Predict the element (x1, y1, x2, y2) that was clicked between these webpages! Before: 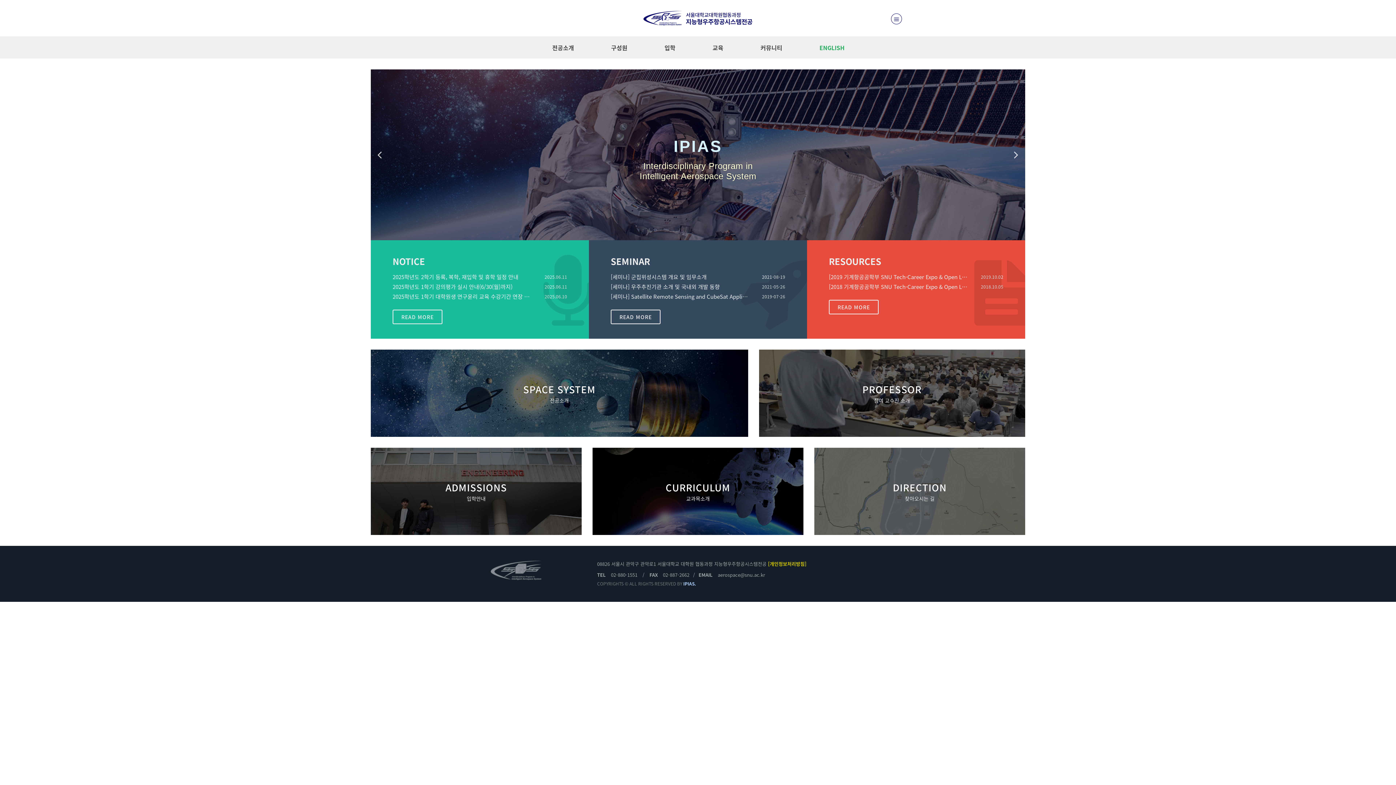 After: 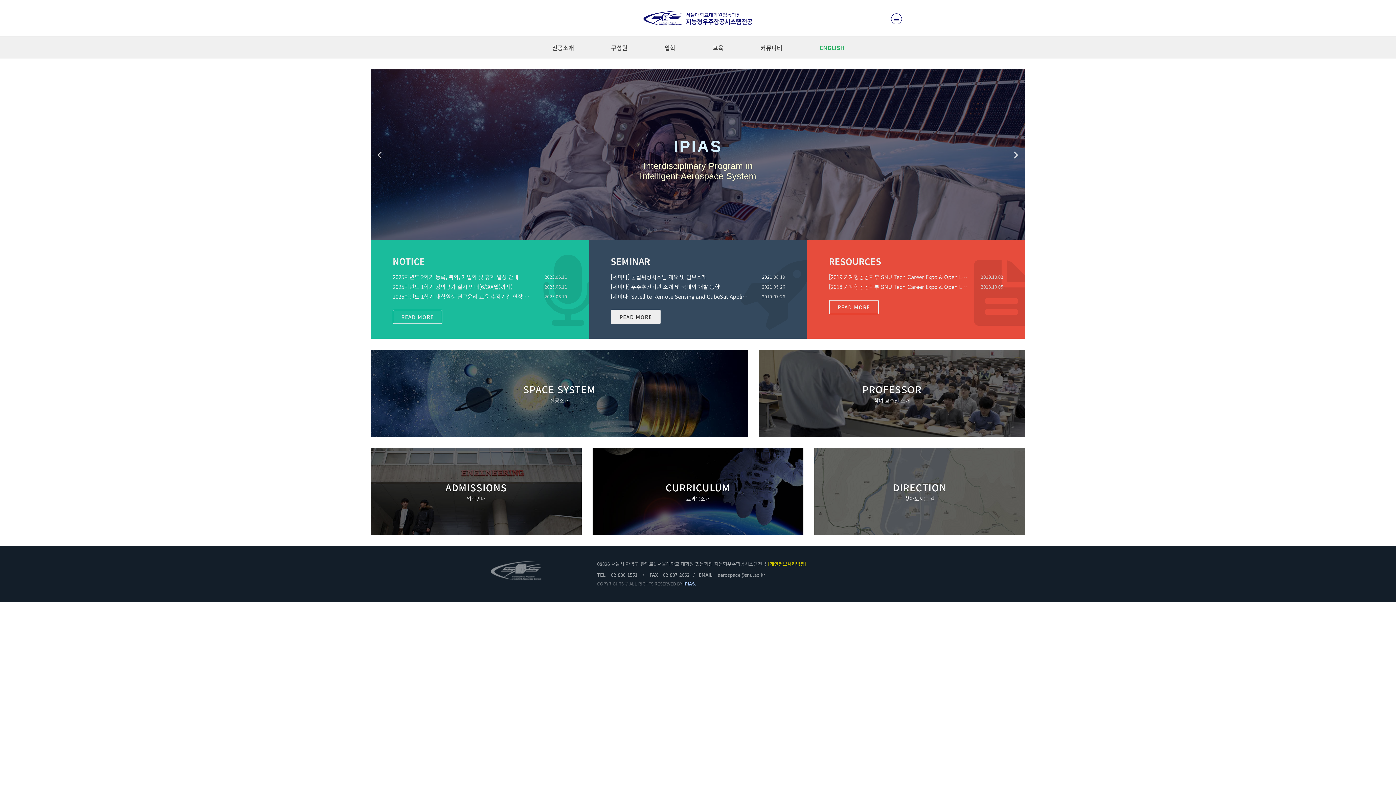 Action: label: READ MORE bbox: (610, 309, 660, 324)